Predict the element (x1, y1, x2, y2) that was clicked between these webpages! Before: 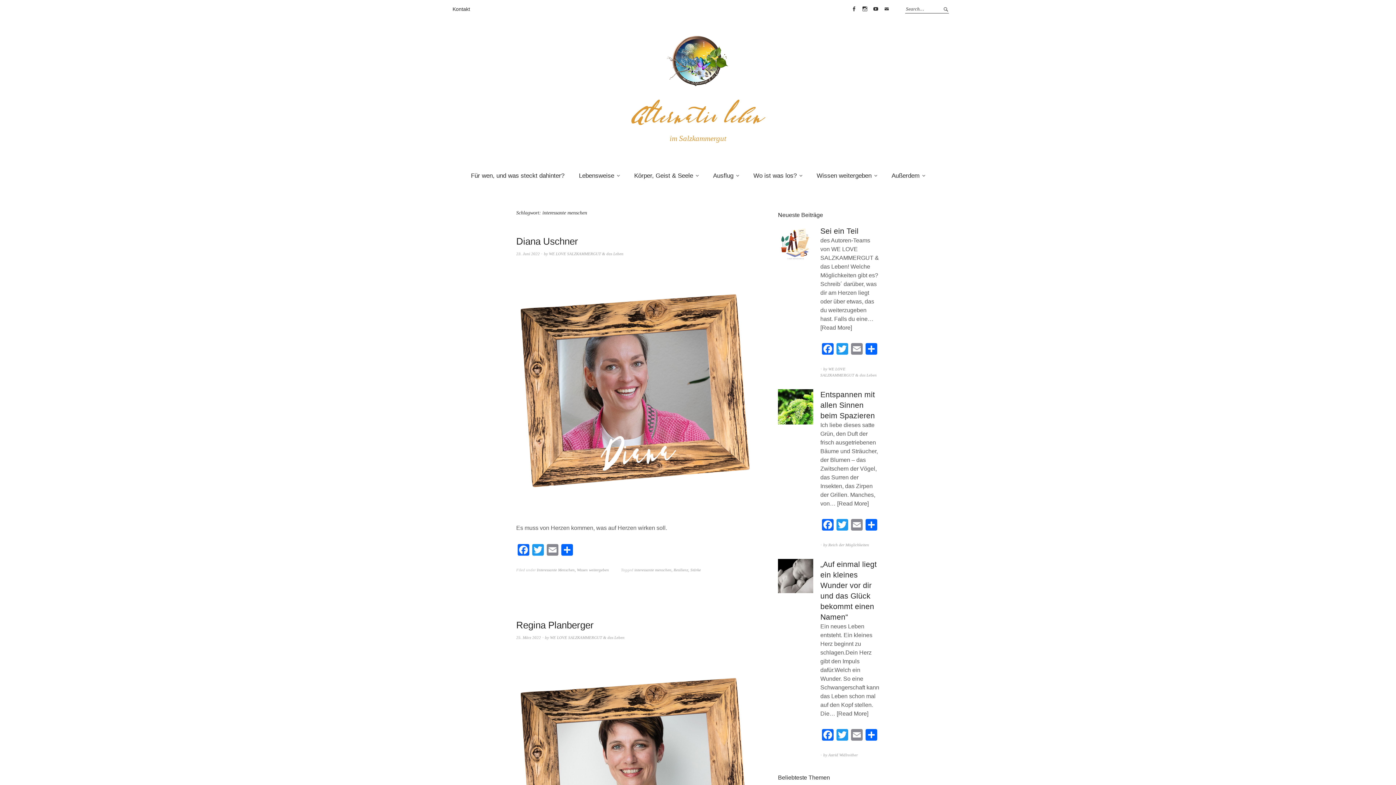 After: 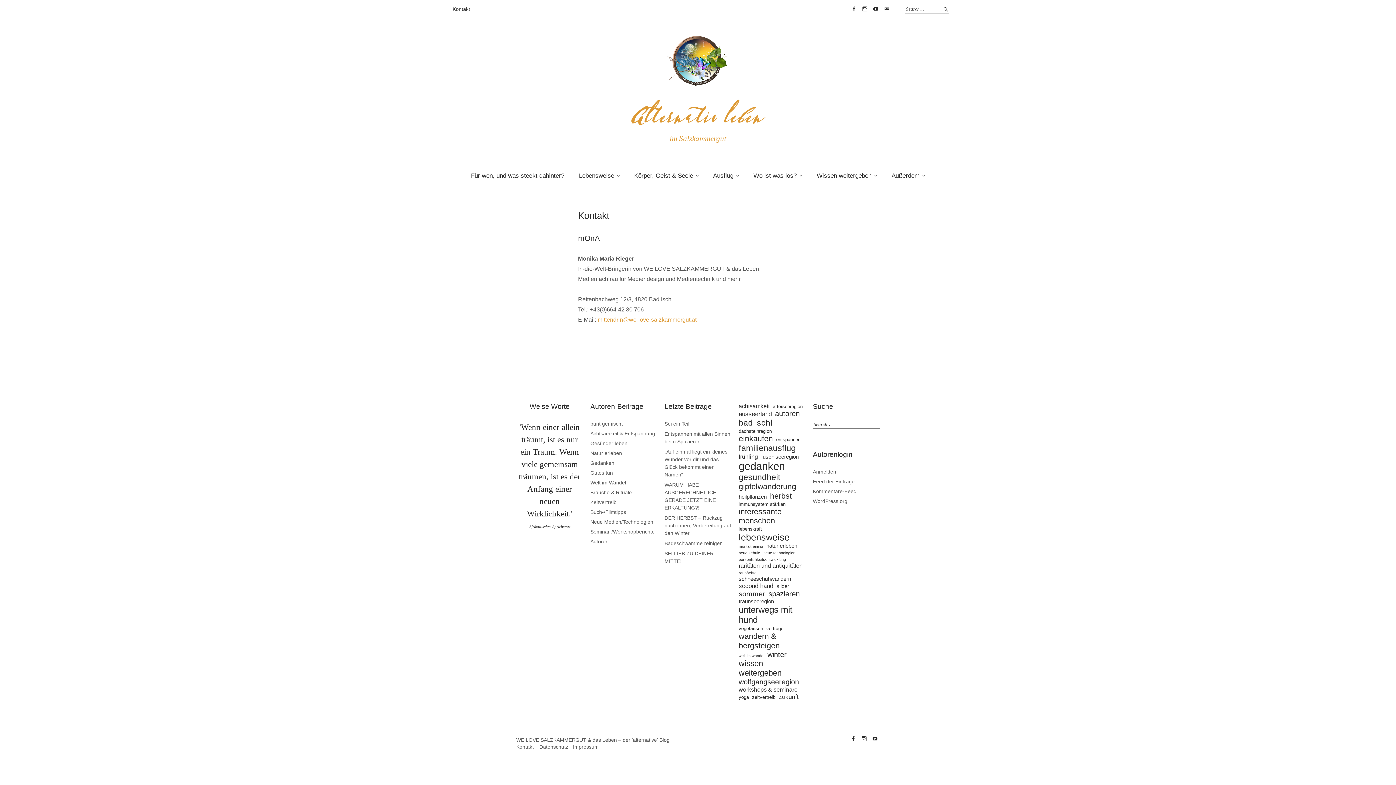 Action: bbox: (452, 5, 470, 13) label: Kontakt